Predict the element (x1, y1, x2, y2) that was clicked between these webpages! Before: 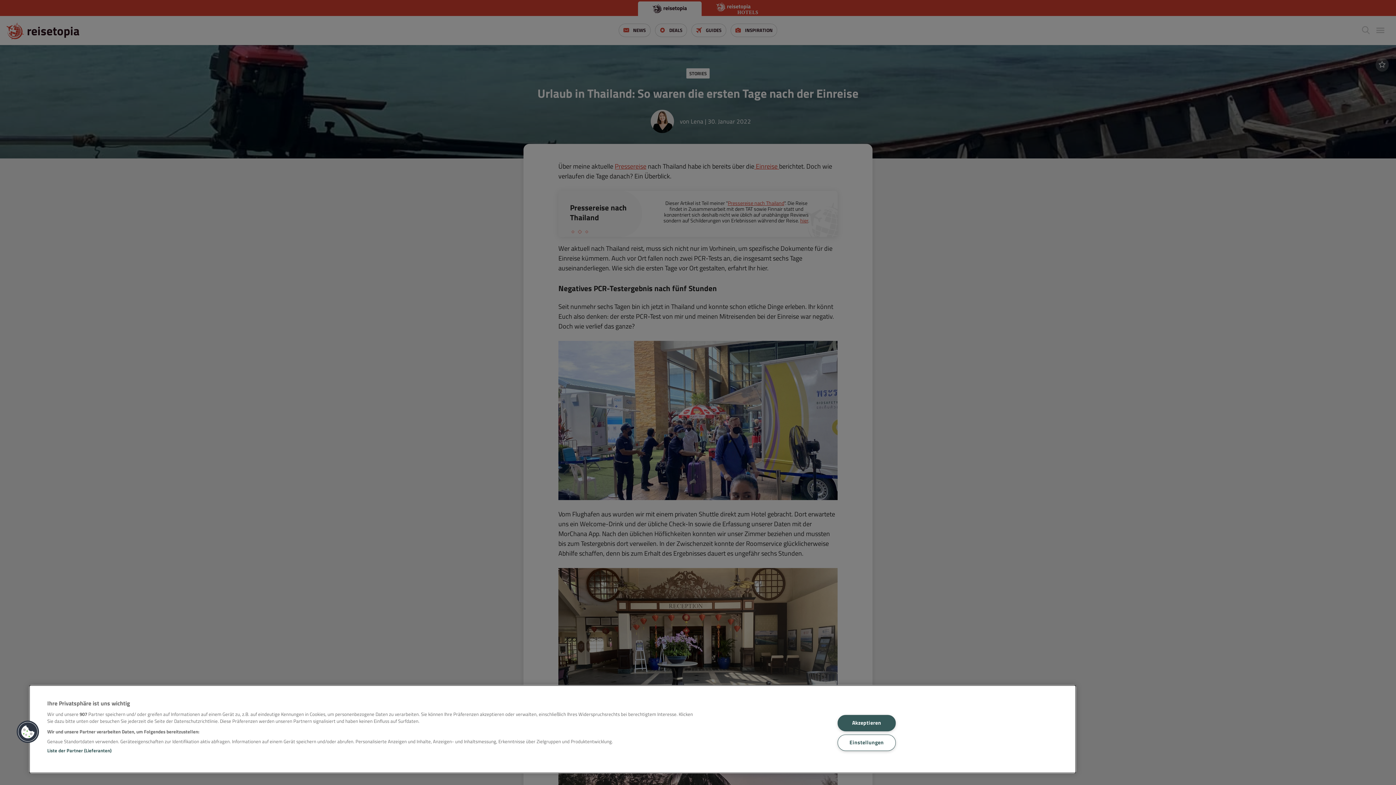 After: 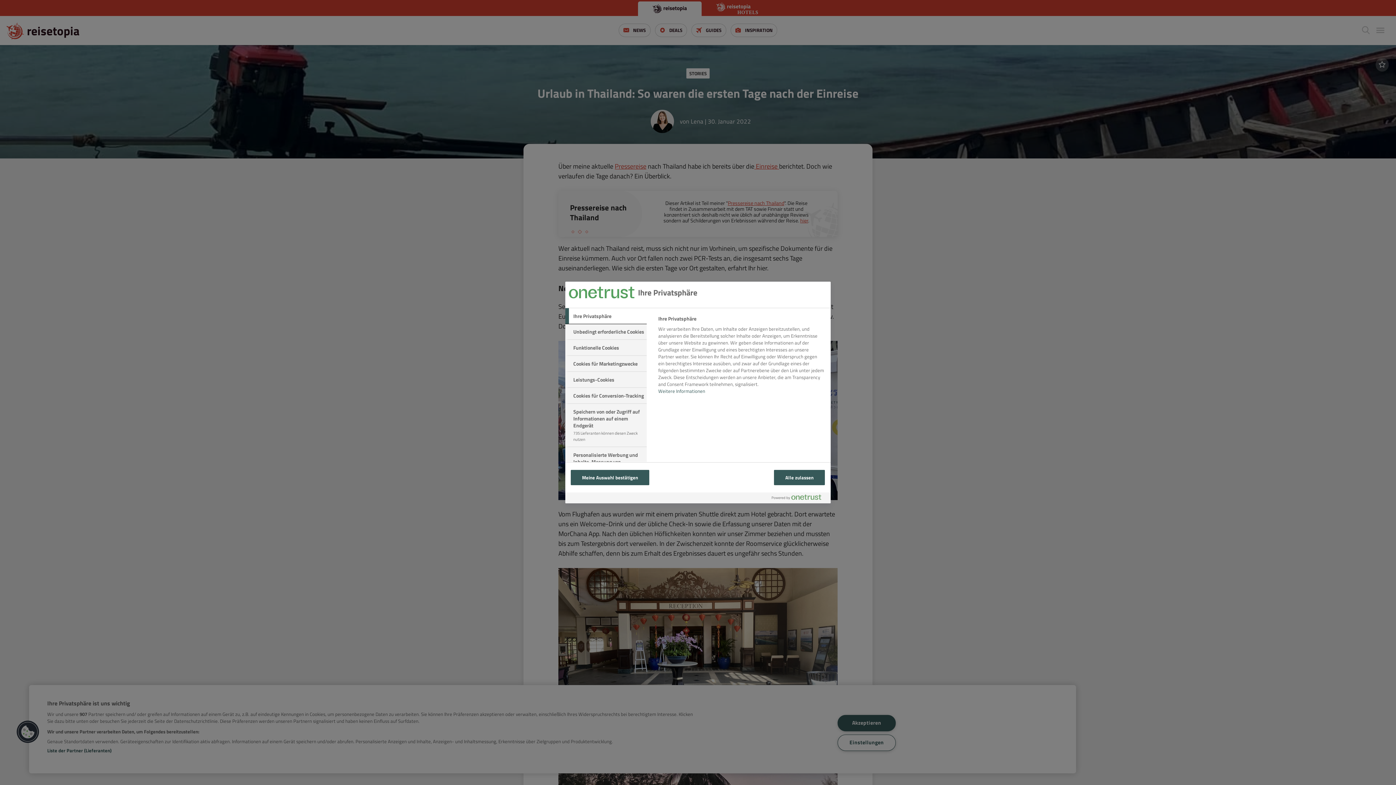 Action: bbox: (16, 720, 39, 743) label: Cookies